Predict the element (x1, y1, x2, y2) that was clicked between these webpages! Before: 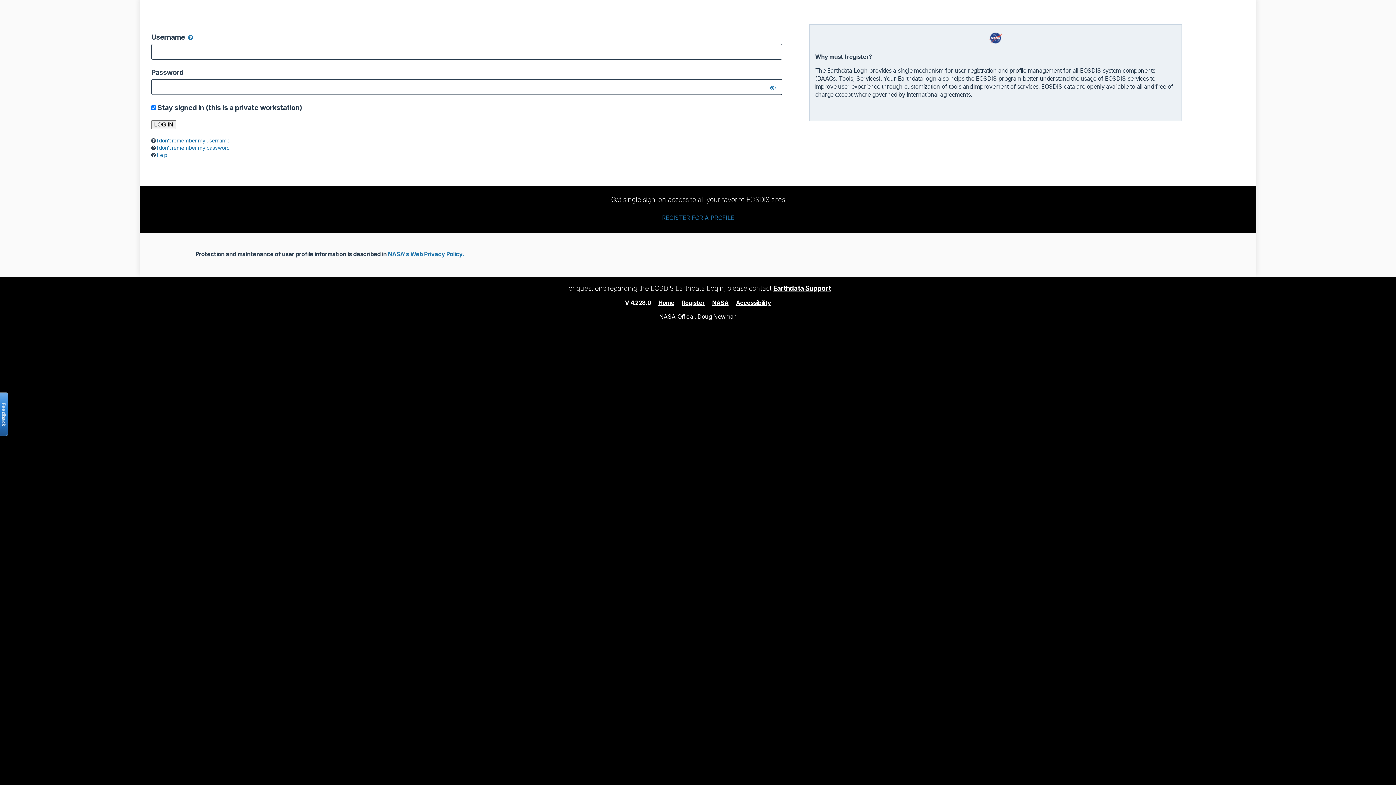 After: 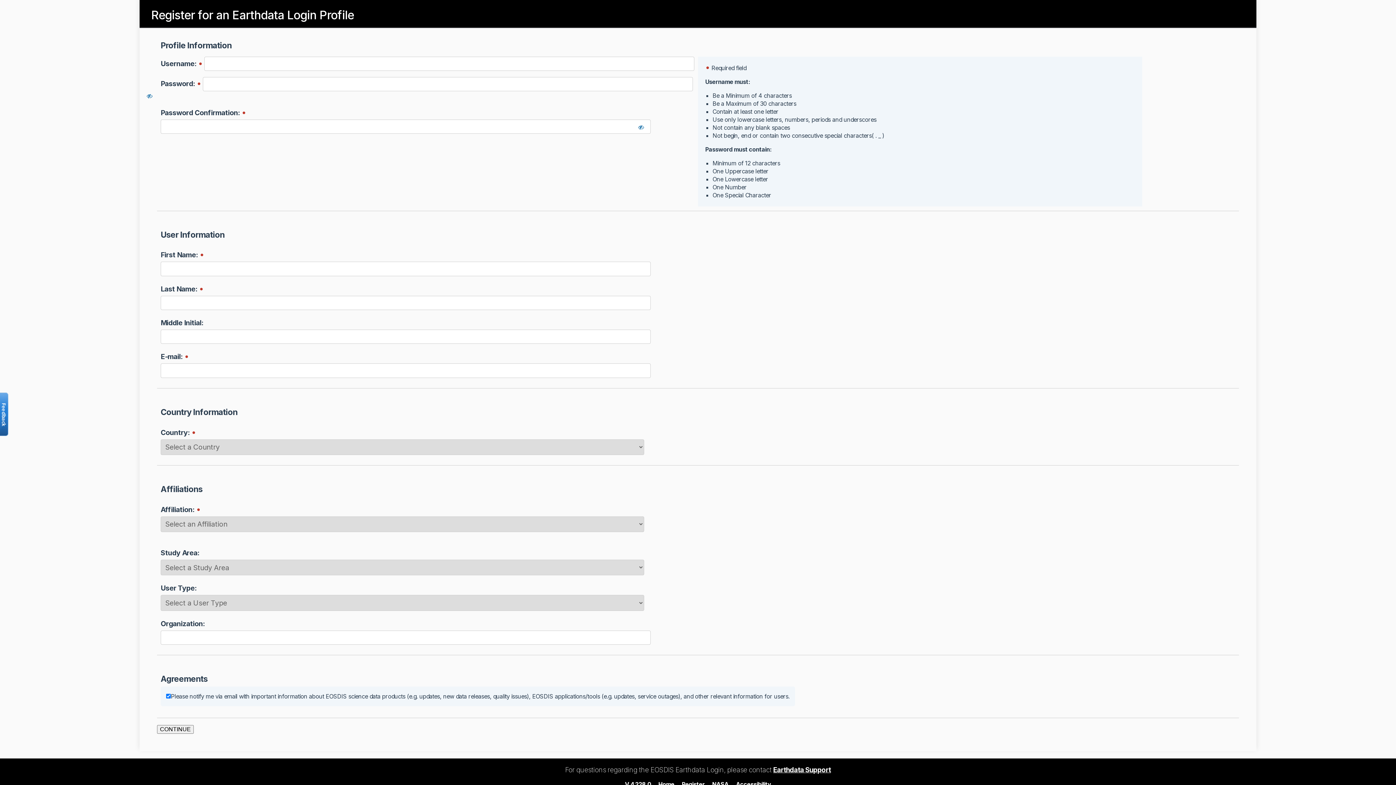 Action: label: REGISTER FOR A PROFILE bbox: (662, 214, 734, 221)